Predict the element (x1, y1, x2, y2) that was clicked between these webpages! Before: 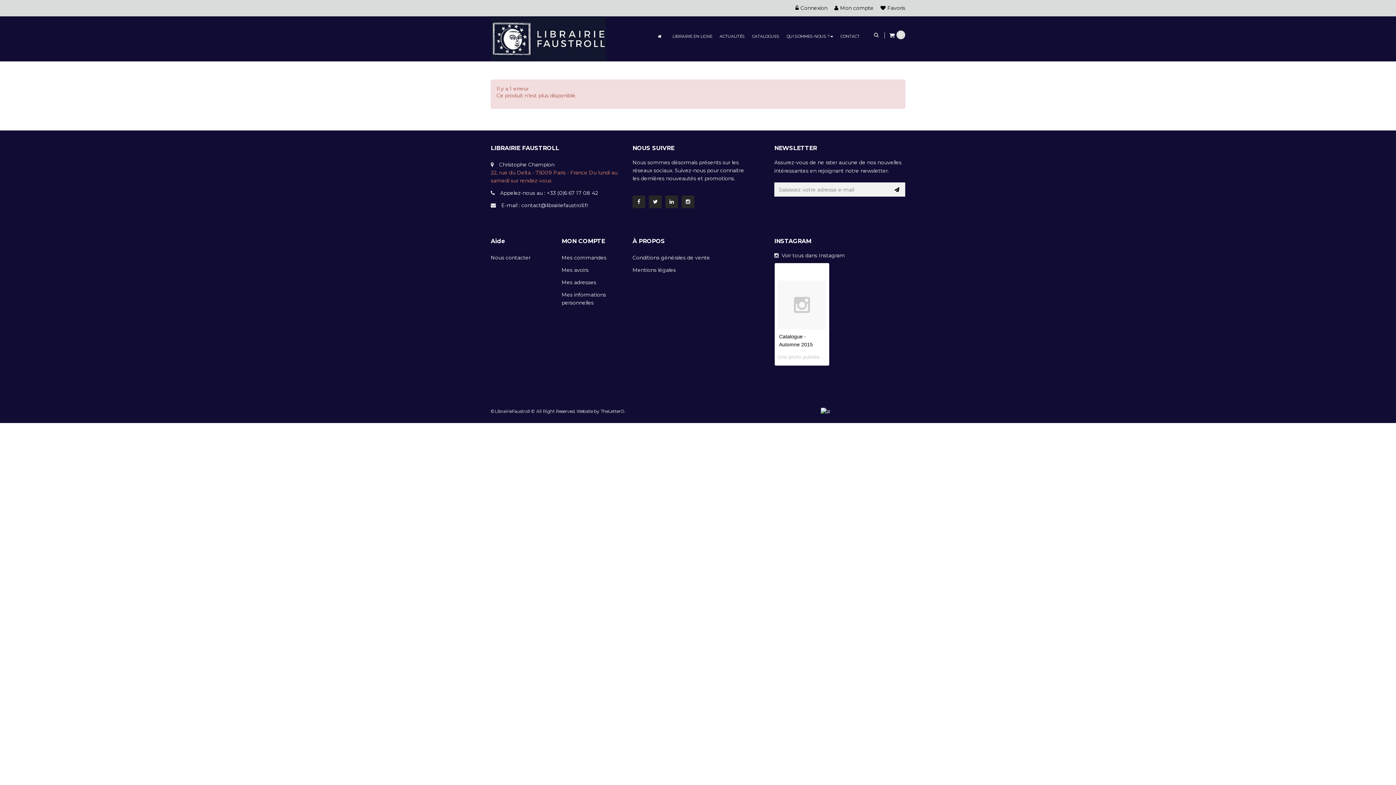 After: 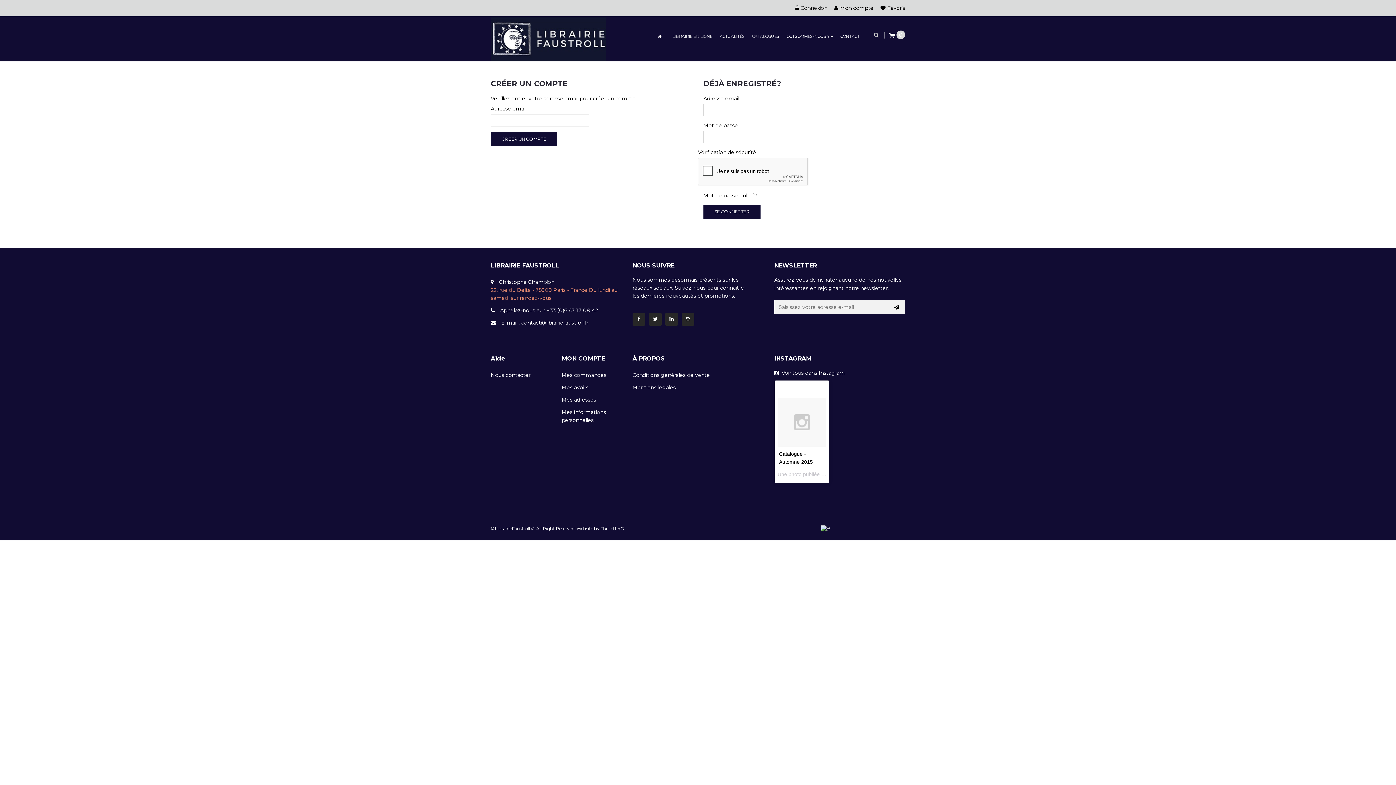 Action: bbox: (834, 4, 873, 11) label: Mon compte